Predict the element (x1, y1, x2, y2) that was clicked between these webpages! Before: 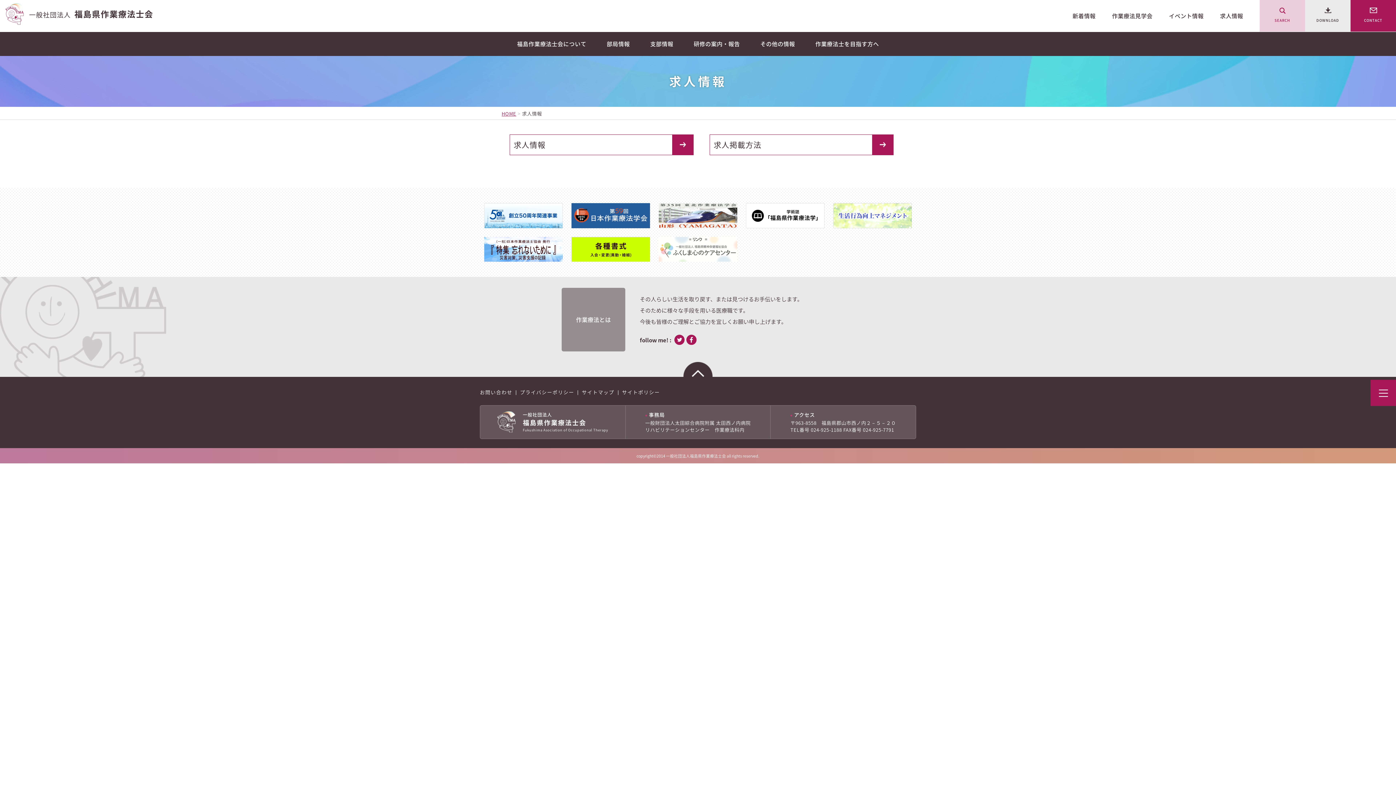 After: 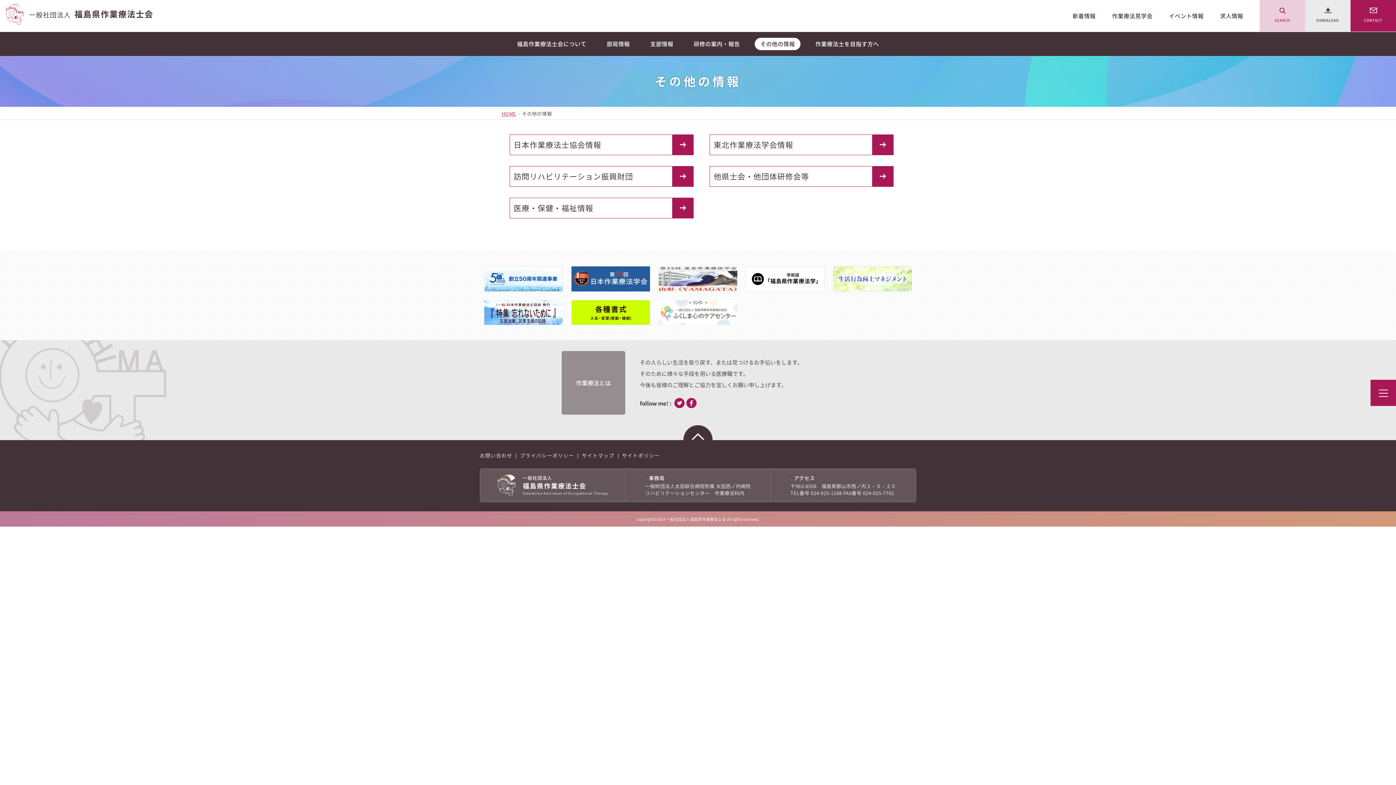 Action: label: その他の情報 bbox: (755, 37, 800, 50)